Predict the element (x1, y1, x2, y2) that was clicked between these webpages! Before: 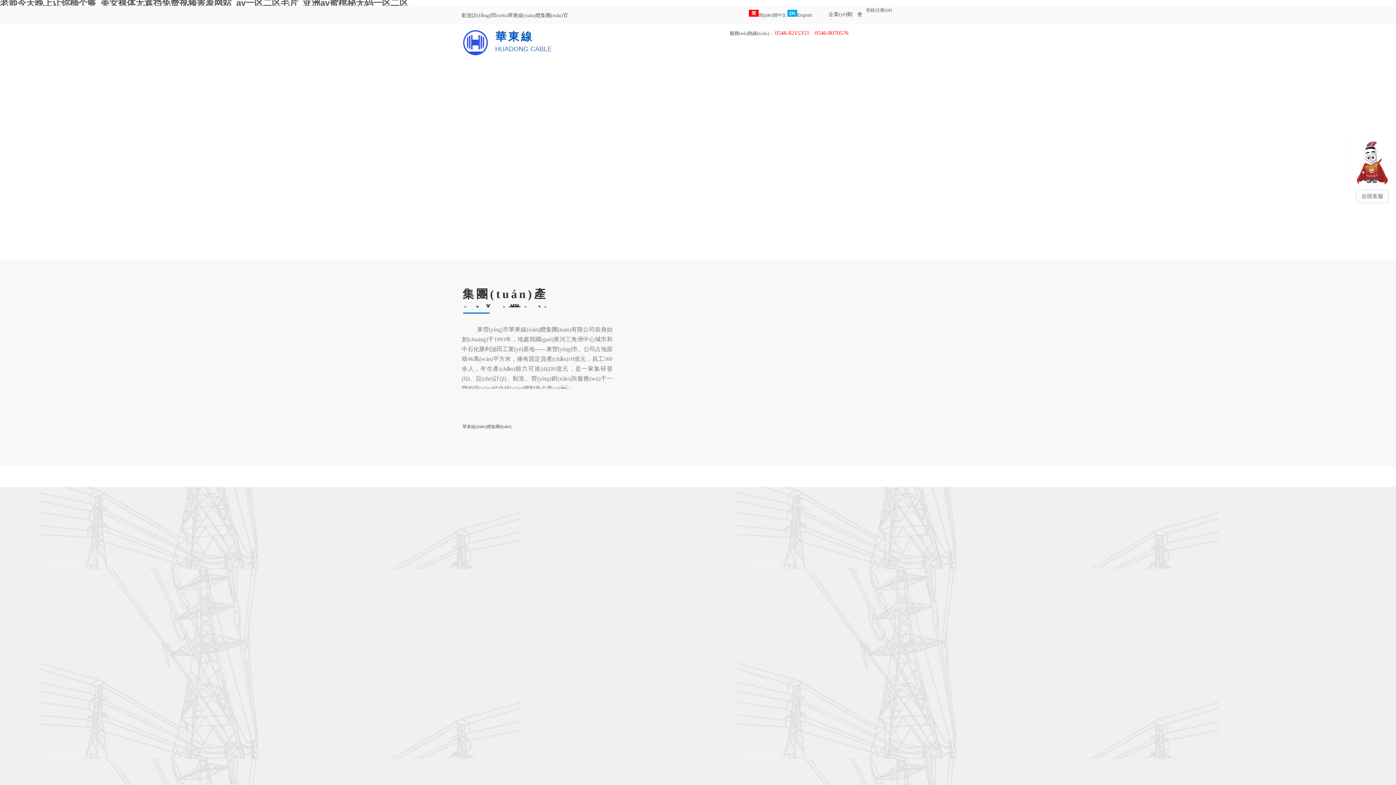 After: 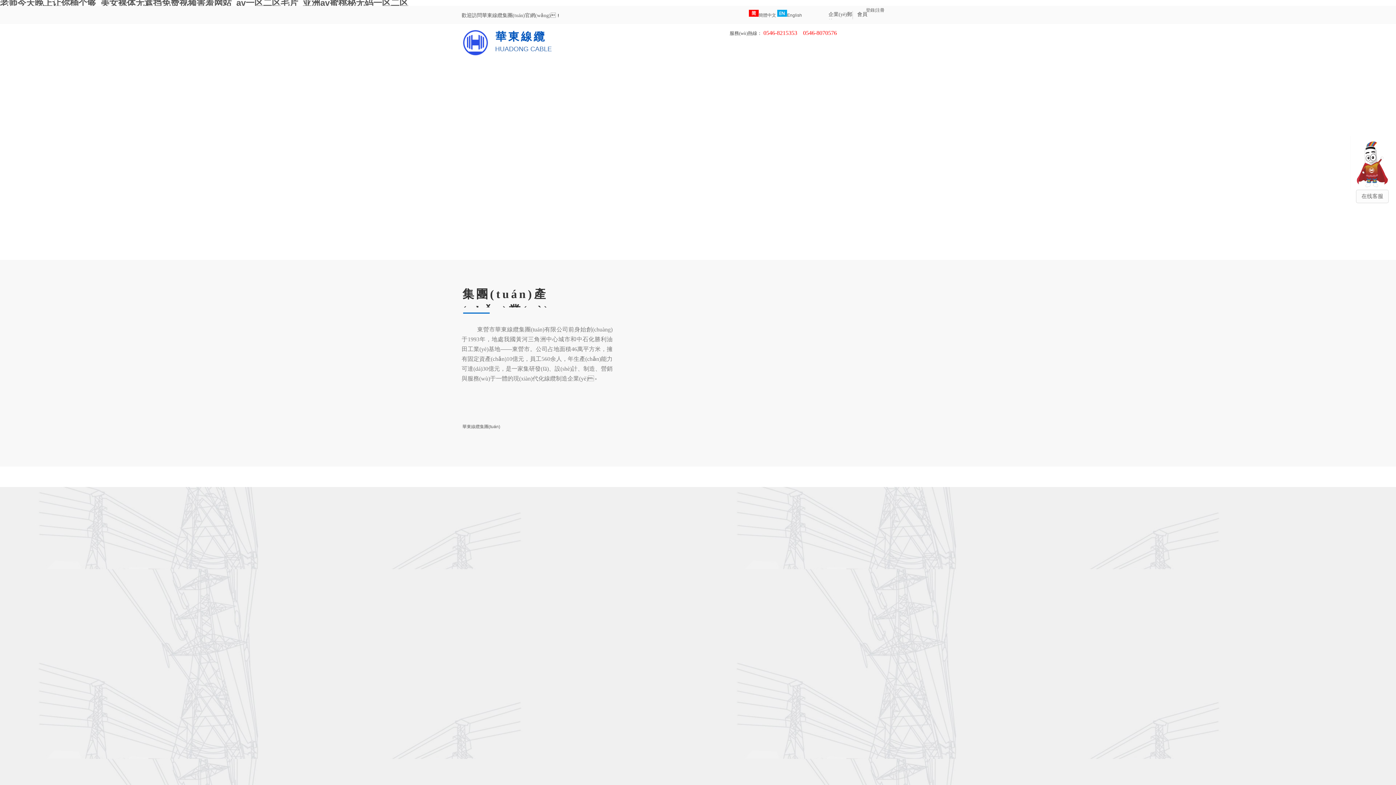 Action: bbox: (461, 52, 489, 57)